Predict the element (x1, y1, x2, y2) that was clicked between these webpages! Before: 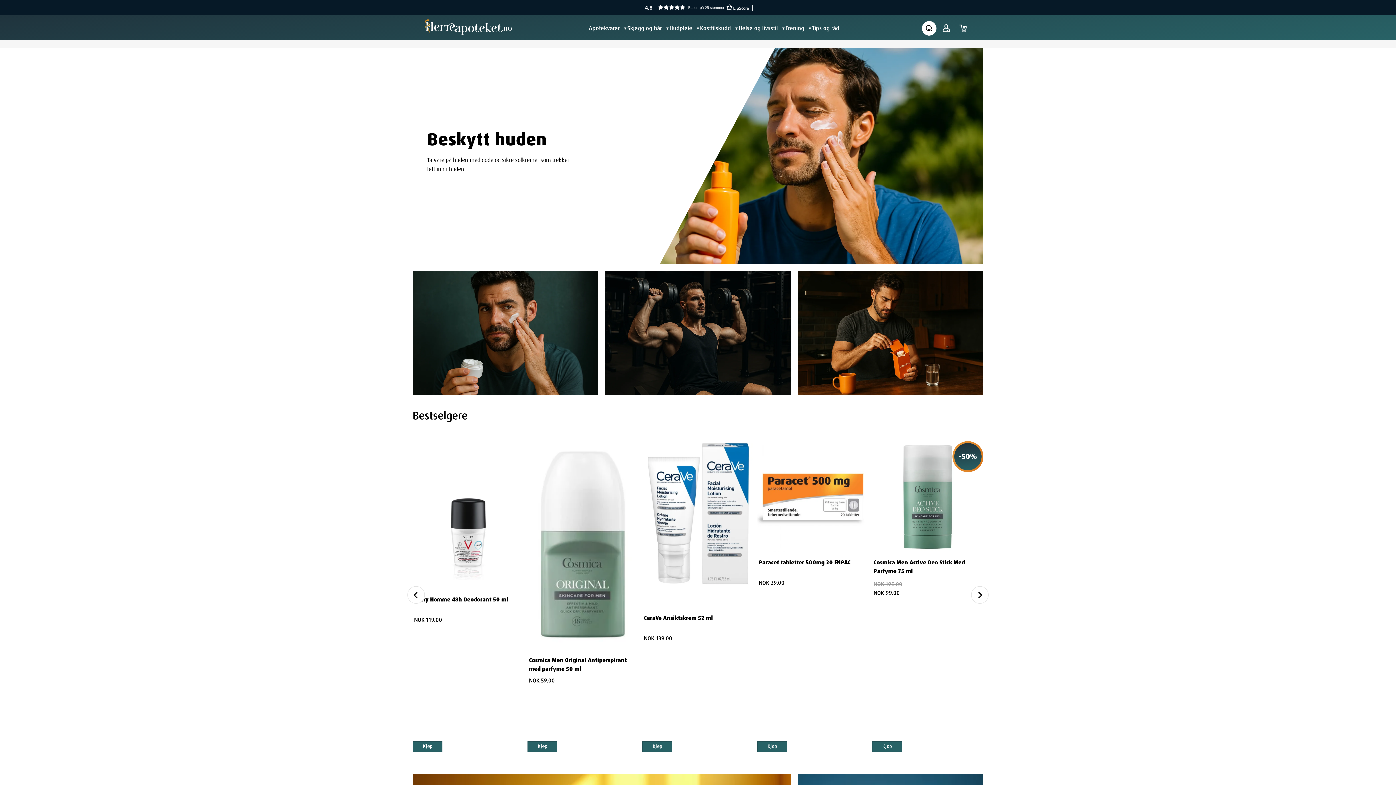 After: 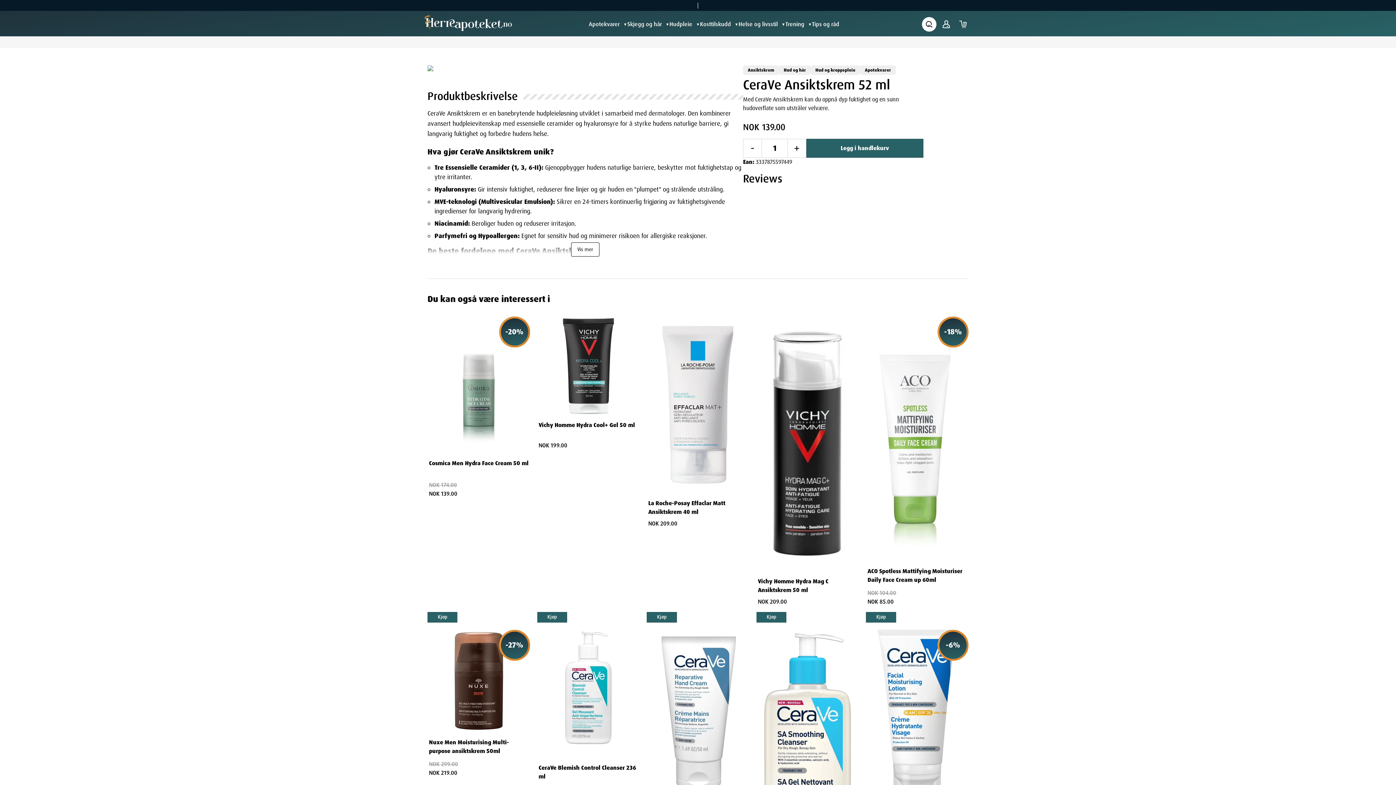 Action: label: CeraVe Ansiktskrem 52 ml

NOK 139.00 bbox: (642, 441, 753, 643)